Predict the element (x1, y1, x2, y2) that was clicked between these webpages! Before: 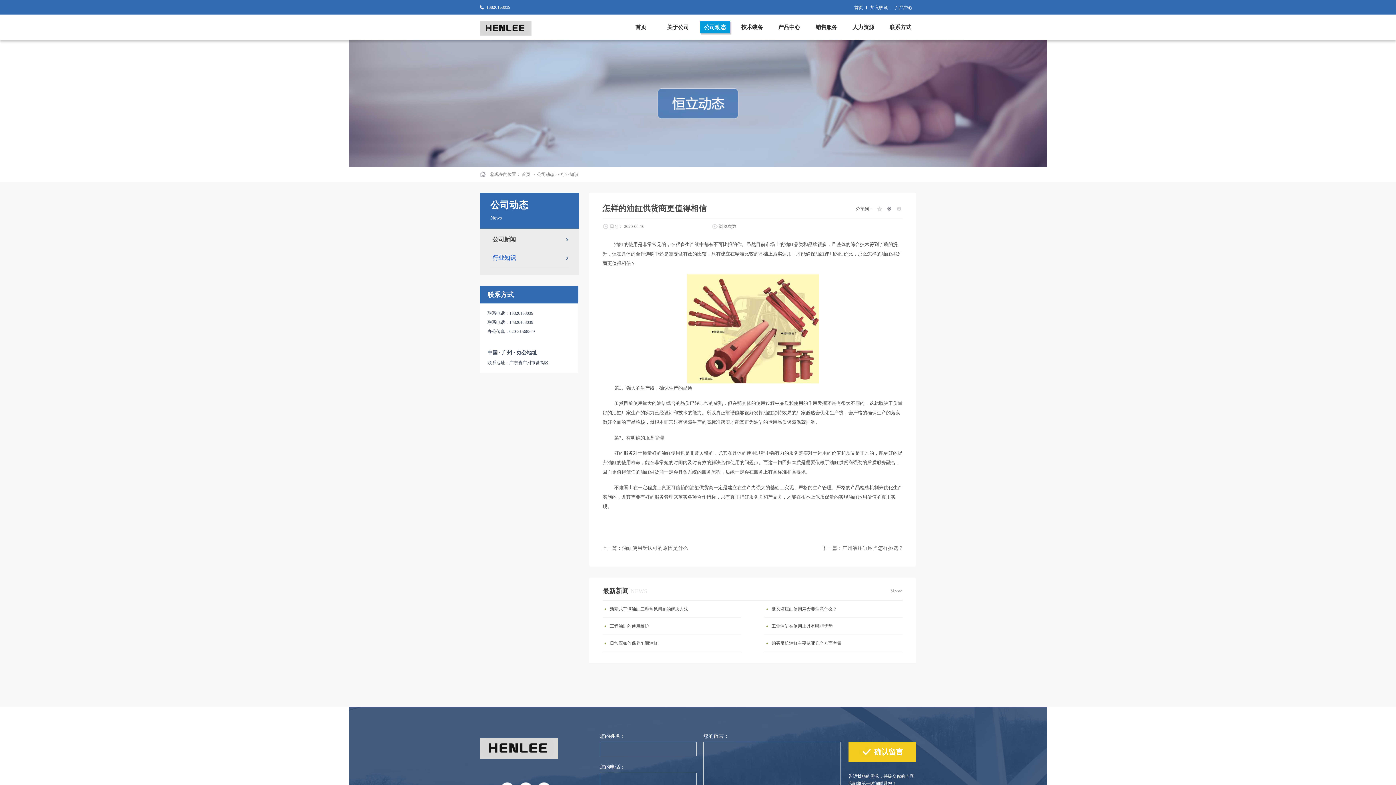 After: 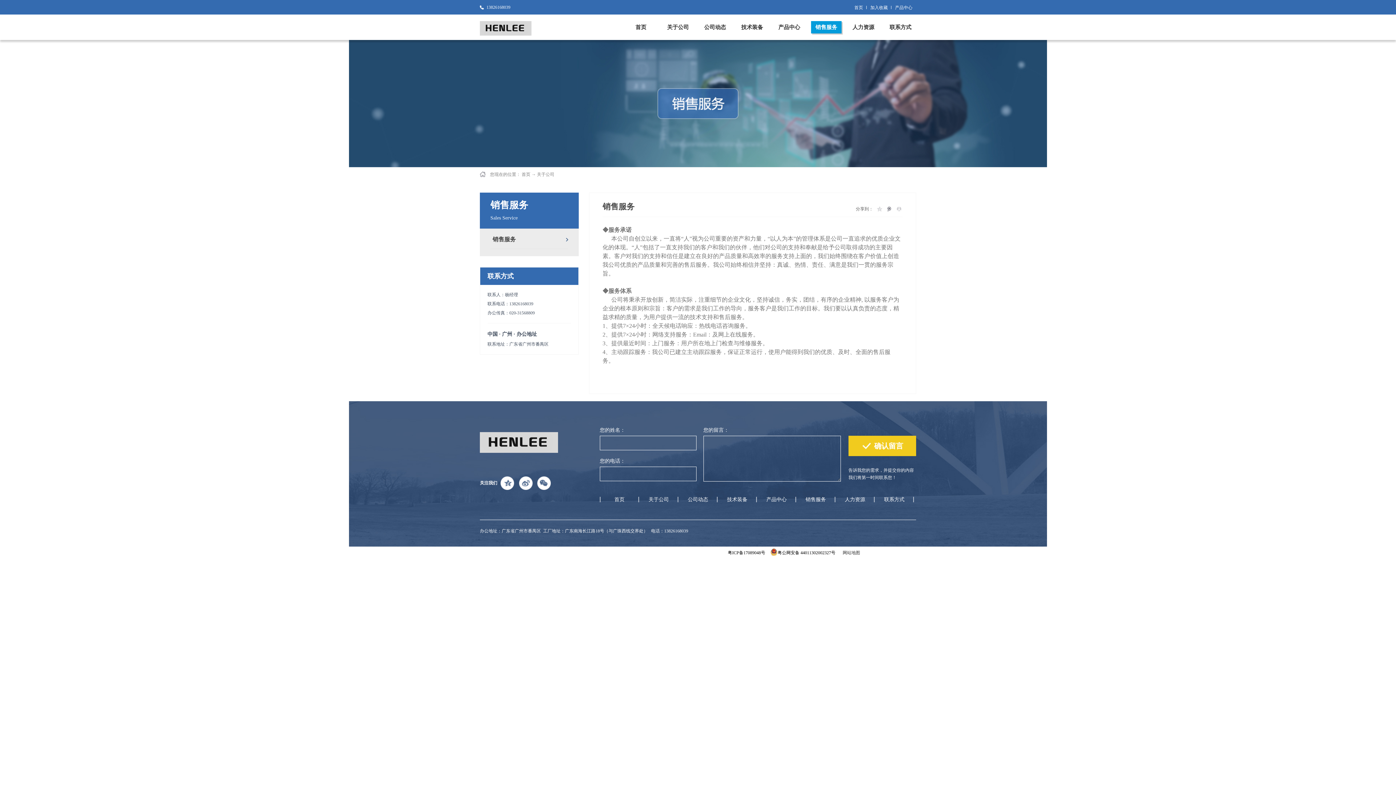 Action: bbox: (811, 21, 841, 33) label: 销售服务